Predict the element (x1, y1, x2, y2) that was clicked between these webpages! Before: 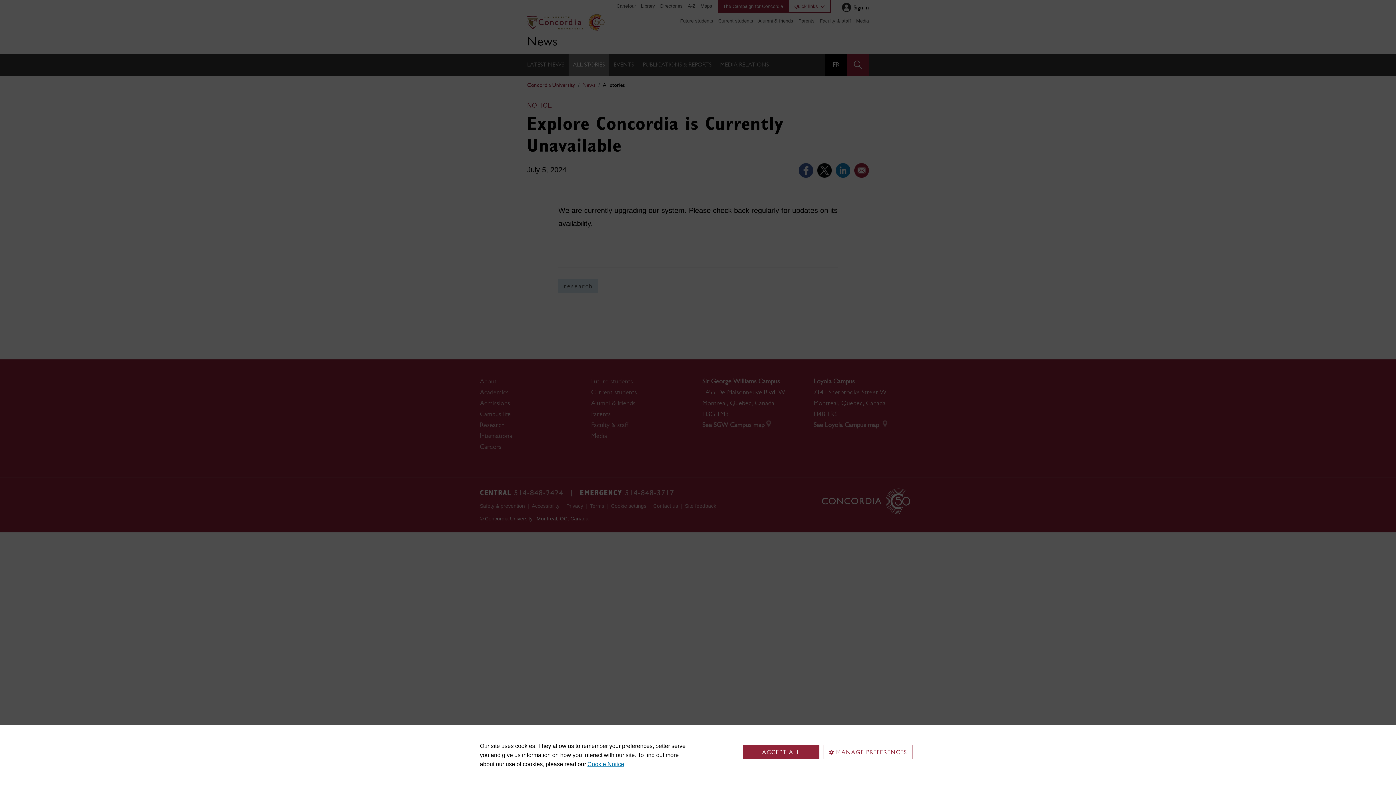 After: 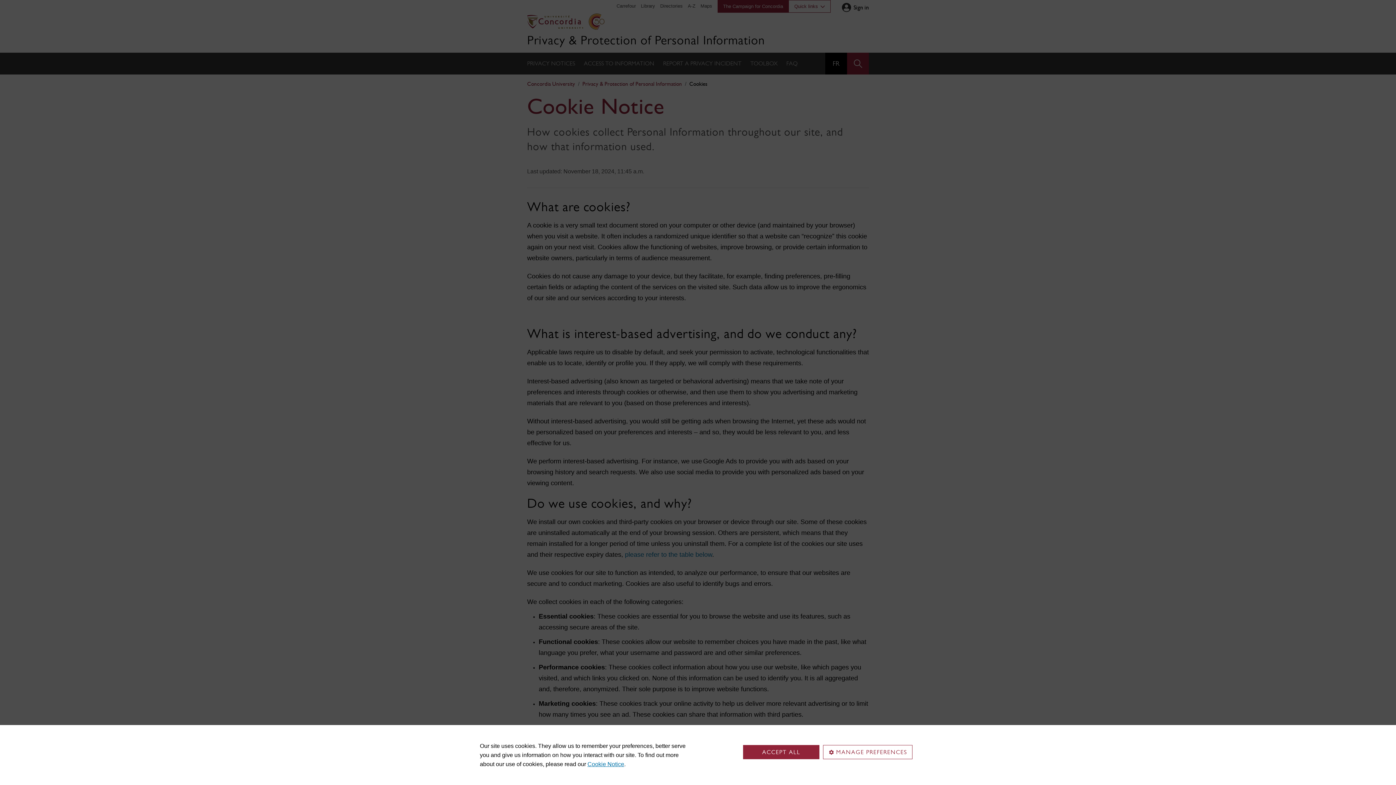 Action: label: Cookie Notice bbox: (587, 761, 624, 767)